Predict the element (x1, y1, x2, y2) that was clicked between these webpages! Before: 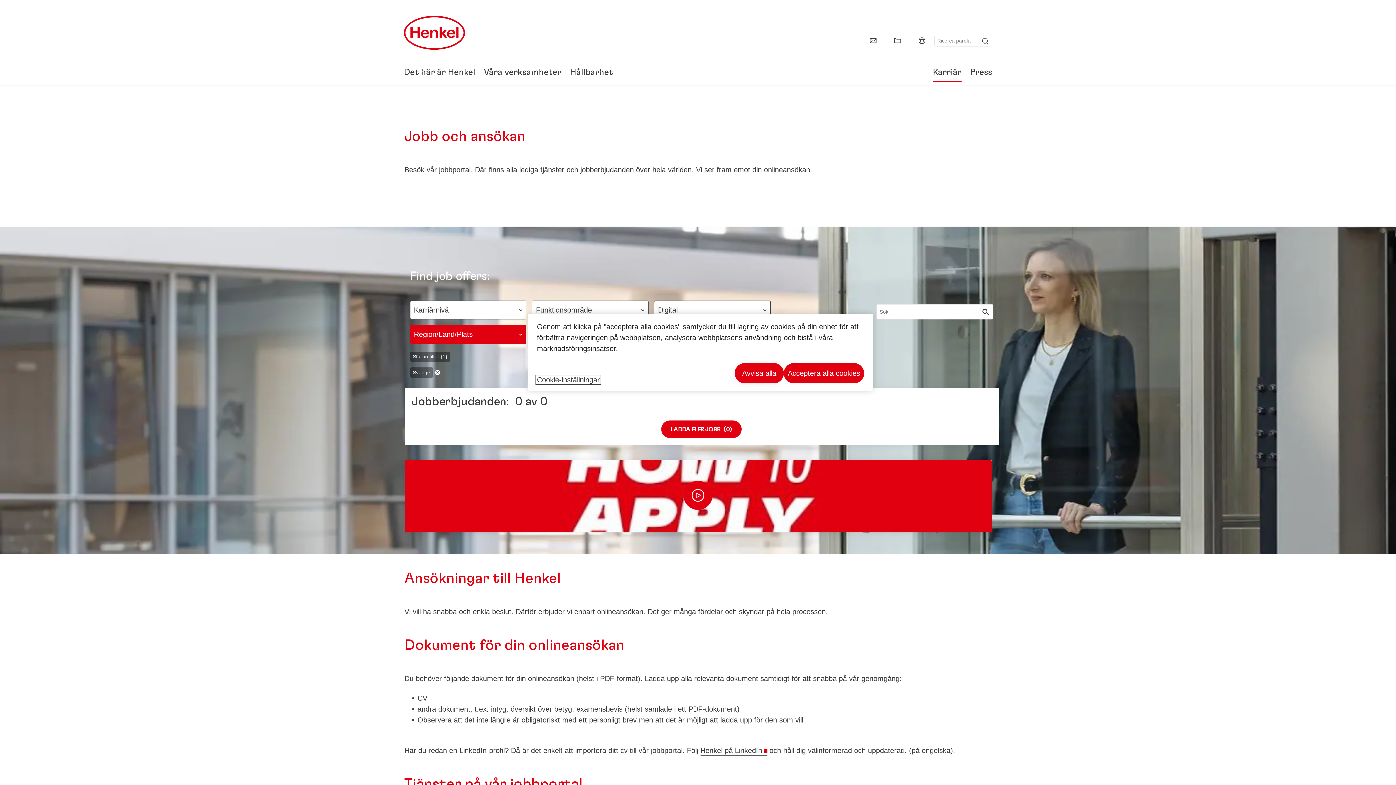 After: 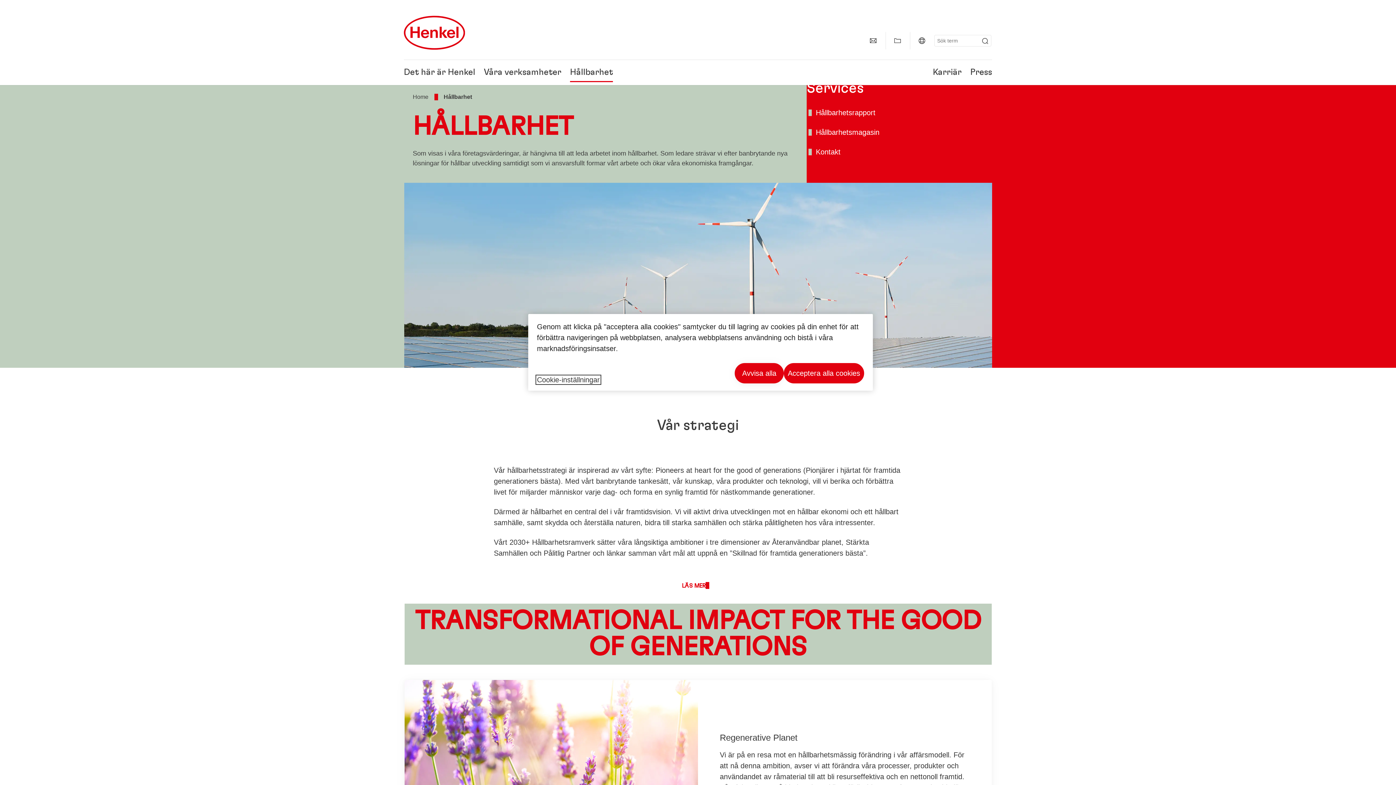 Action: label: Hållbarhet bbox: (570, 68, 613, 76)